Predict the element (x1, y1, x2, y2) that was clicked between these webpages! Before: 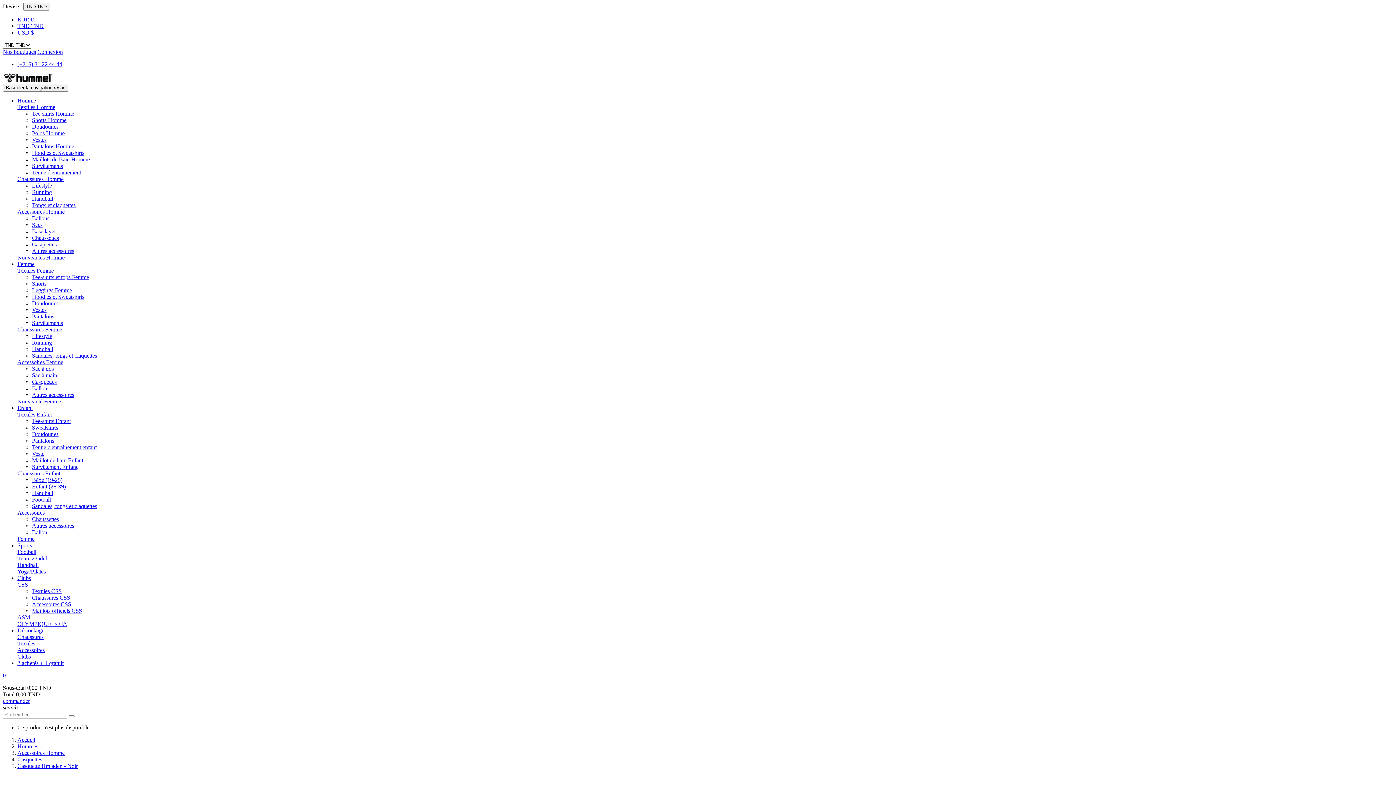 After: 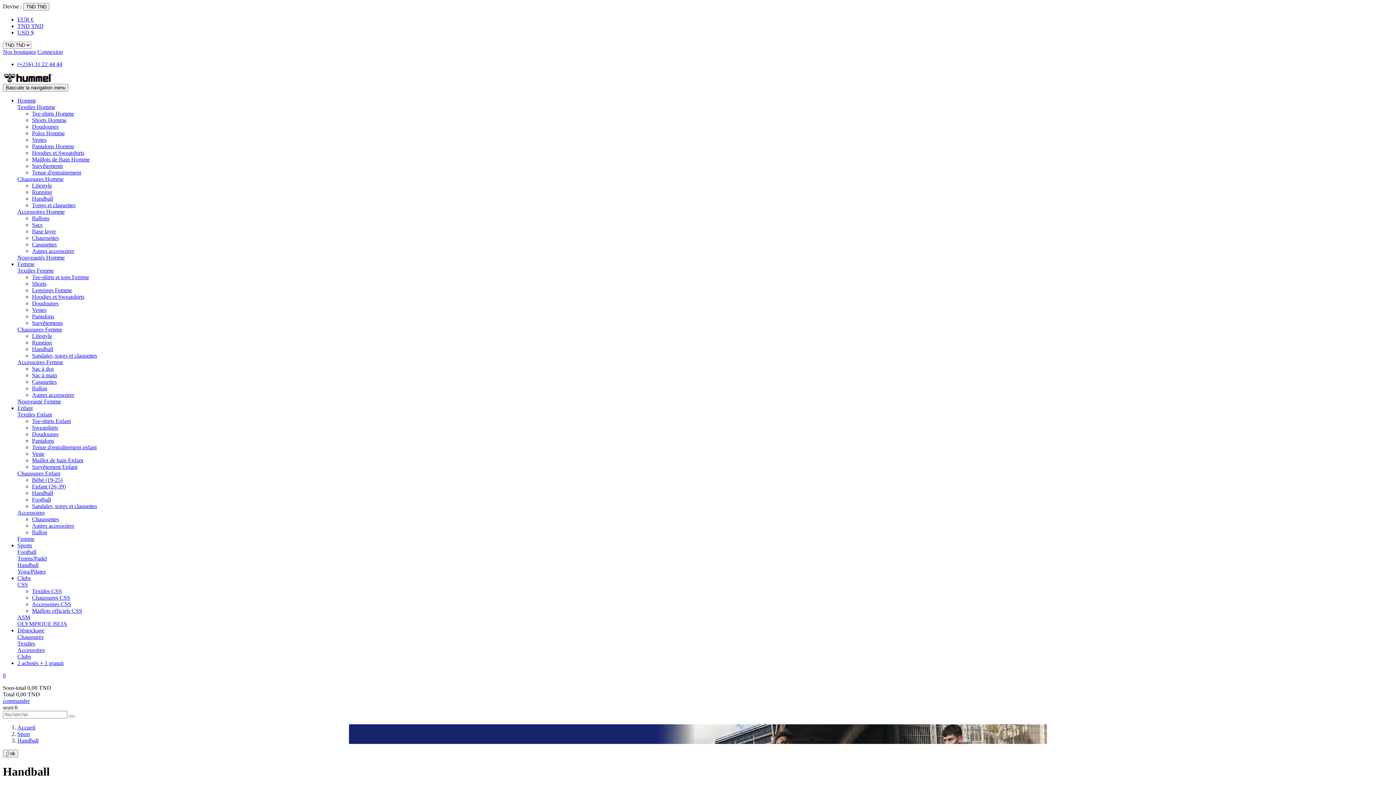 Action: label: Handball bbox: (17, 562, 38, 568)